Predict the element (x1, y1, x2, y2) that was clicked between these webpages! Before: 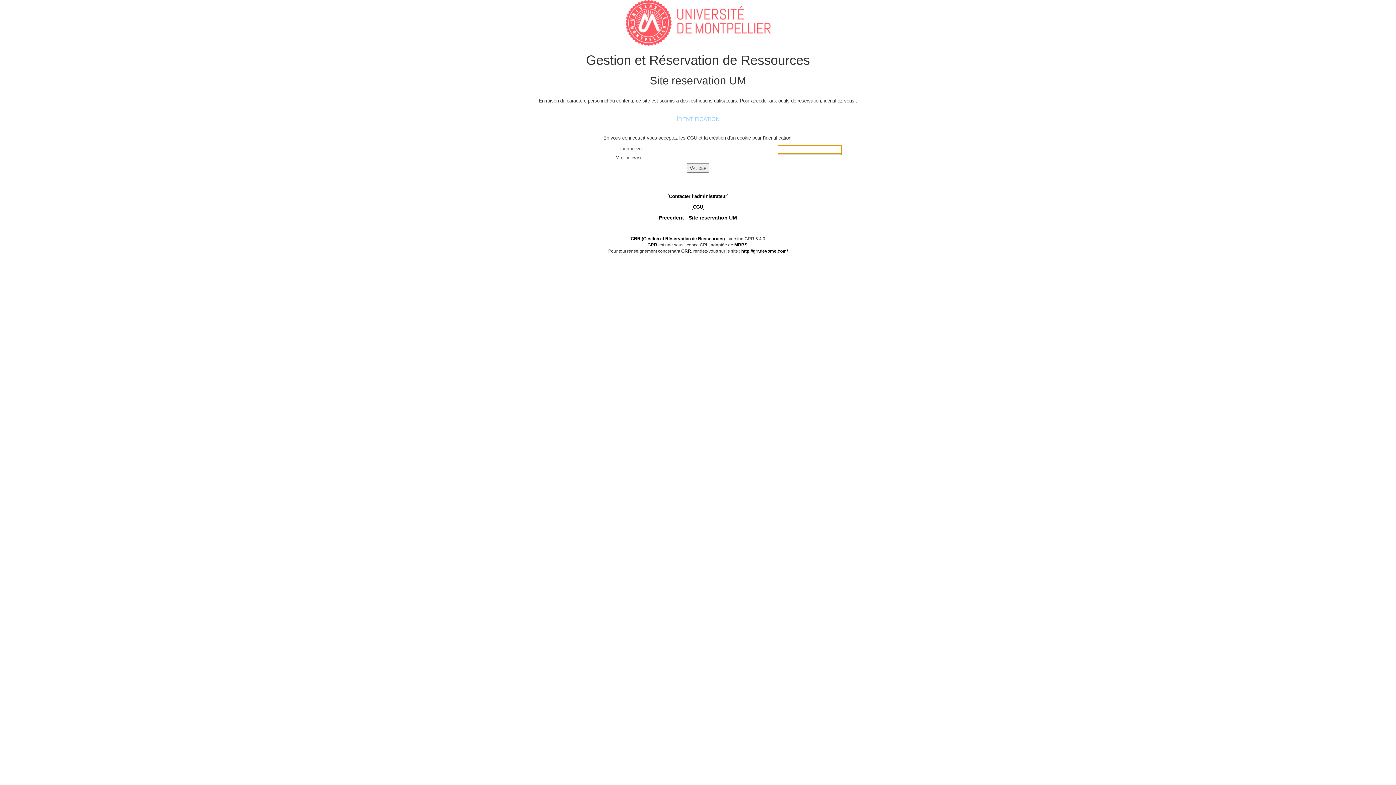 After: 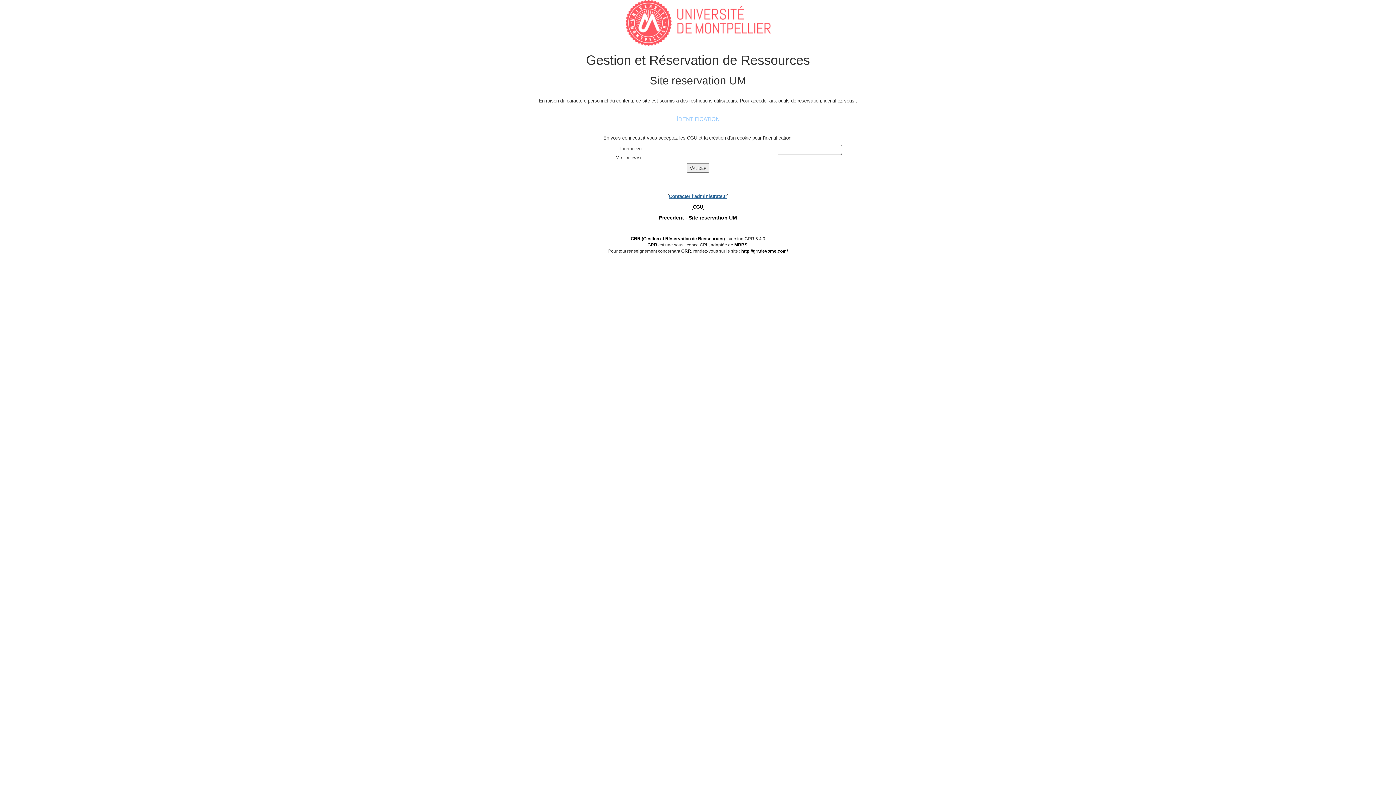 Action: label: Contacter l'administrateur bbox: (669, 193, 727, 199)